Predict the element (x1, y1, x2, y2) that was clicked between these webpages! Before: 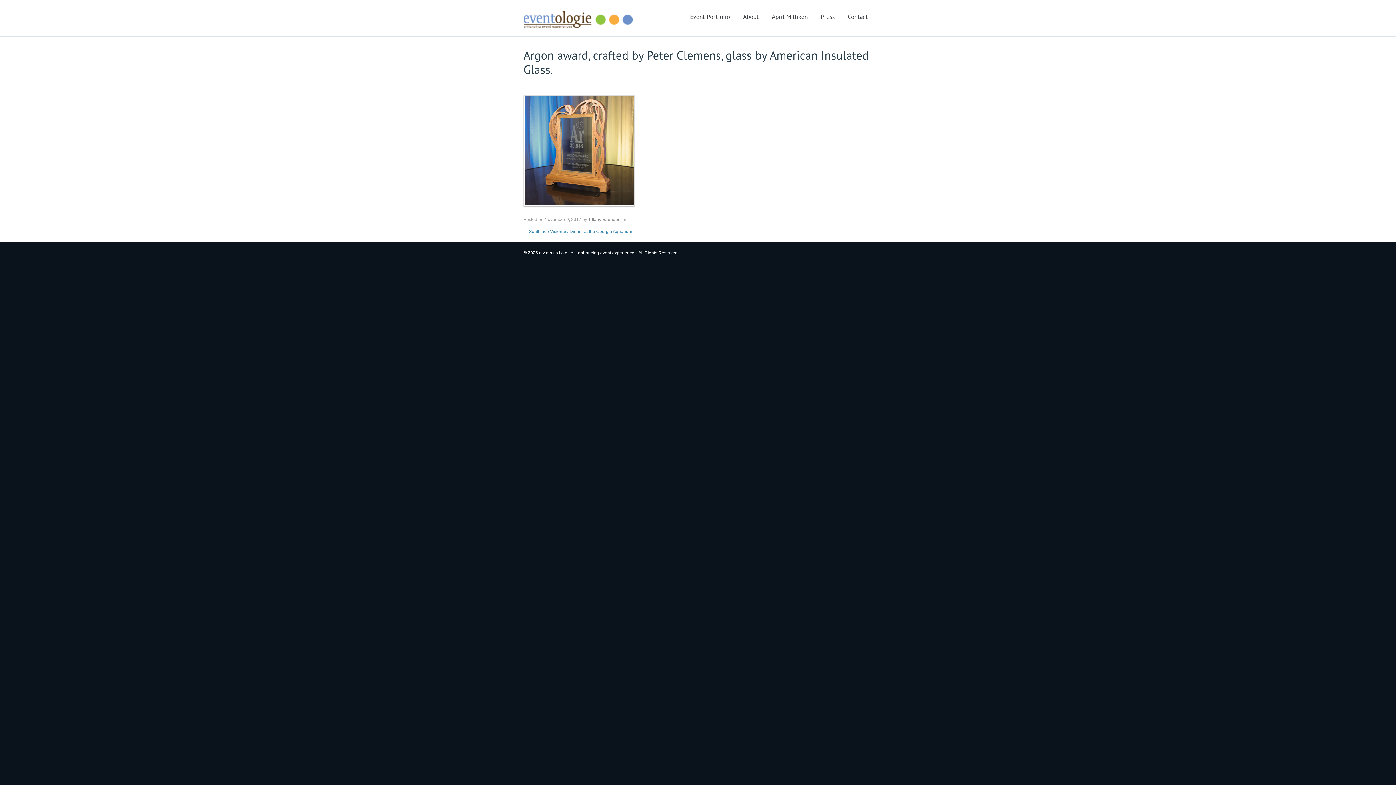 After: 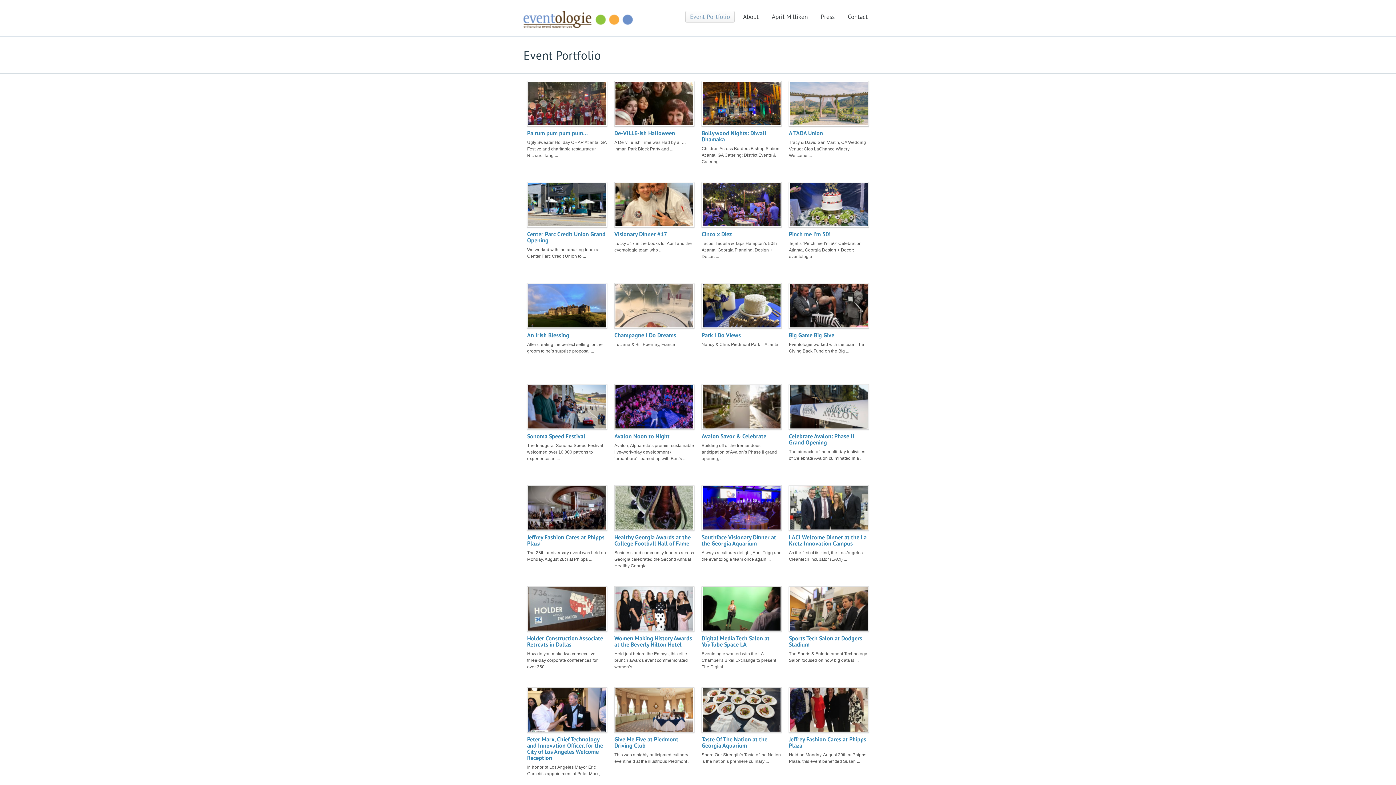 Action: label: Event Portfolio bbox: (685, 10, 734, 22)